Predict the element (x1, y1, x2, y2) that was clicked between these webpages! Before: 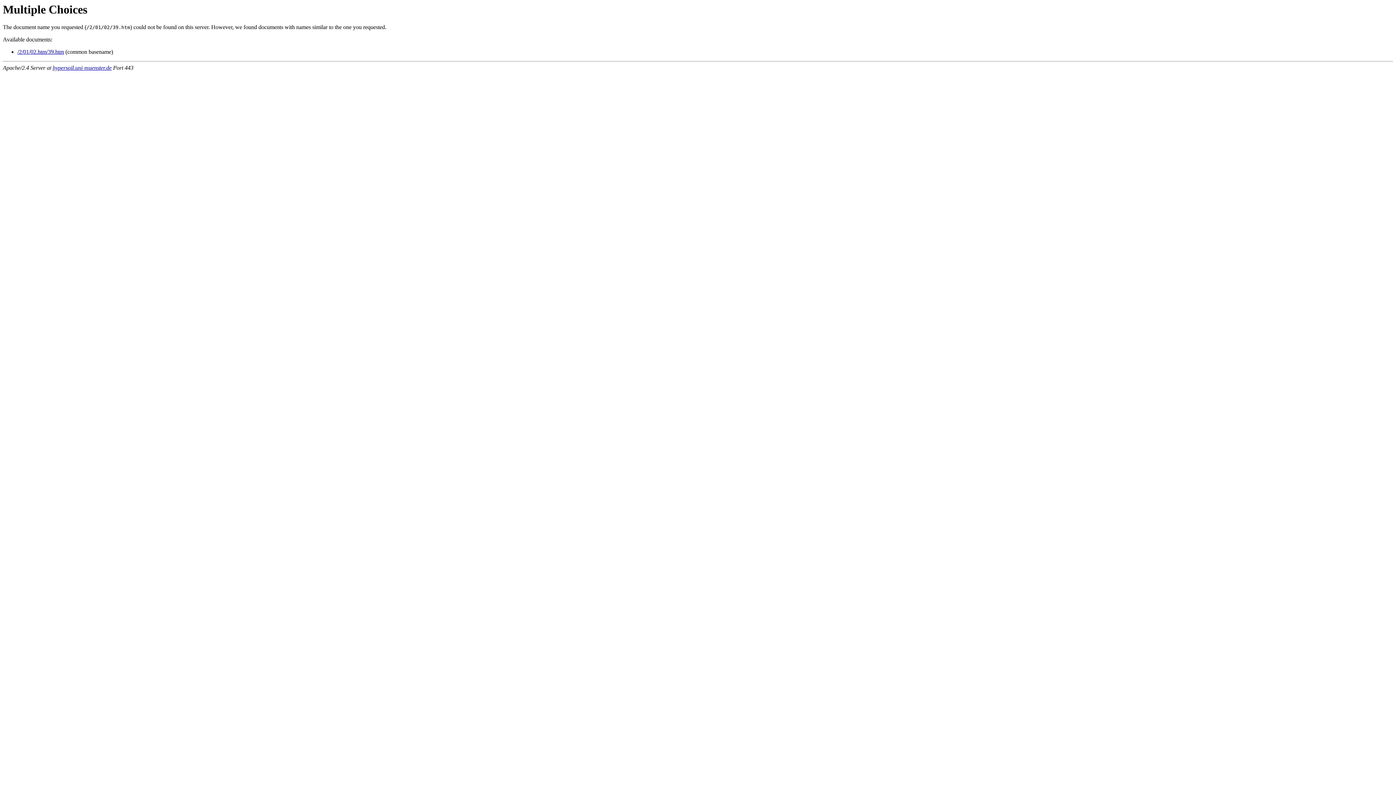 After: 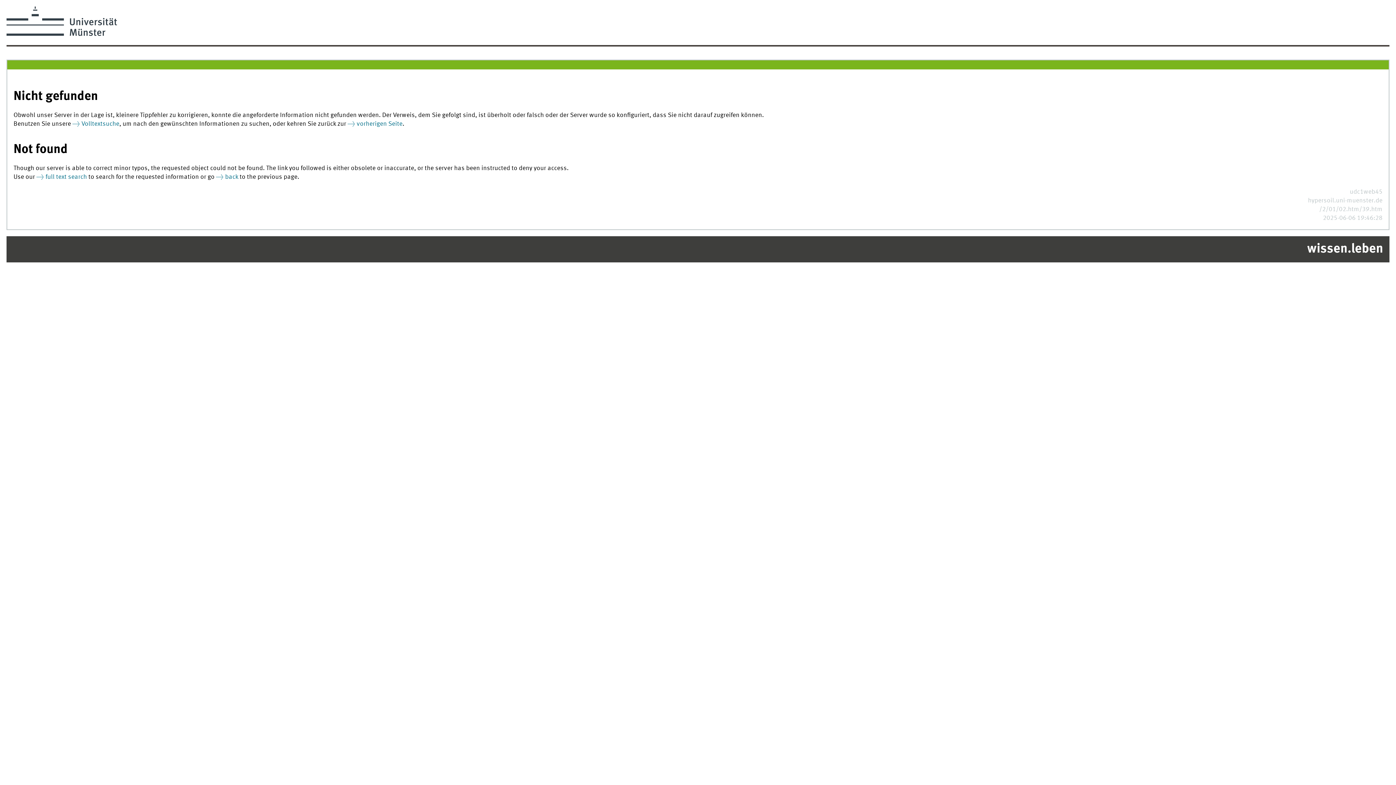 Action: bbox: (17, 48, 64, 55) label: /2/01/02.htm/39.htm